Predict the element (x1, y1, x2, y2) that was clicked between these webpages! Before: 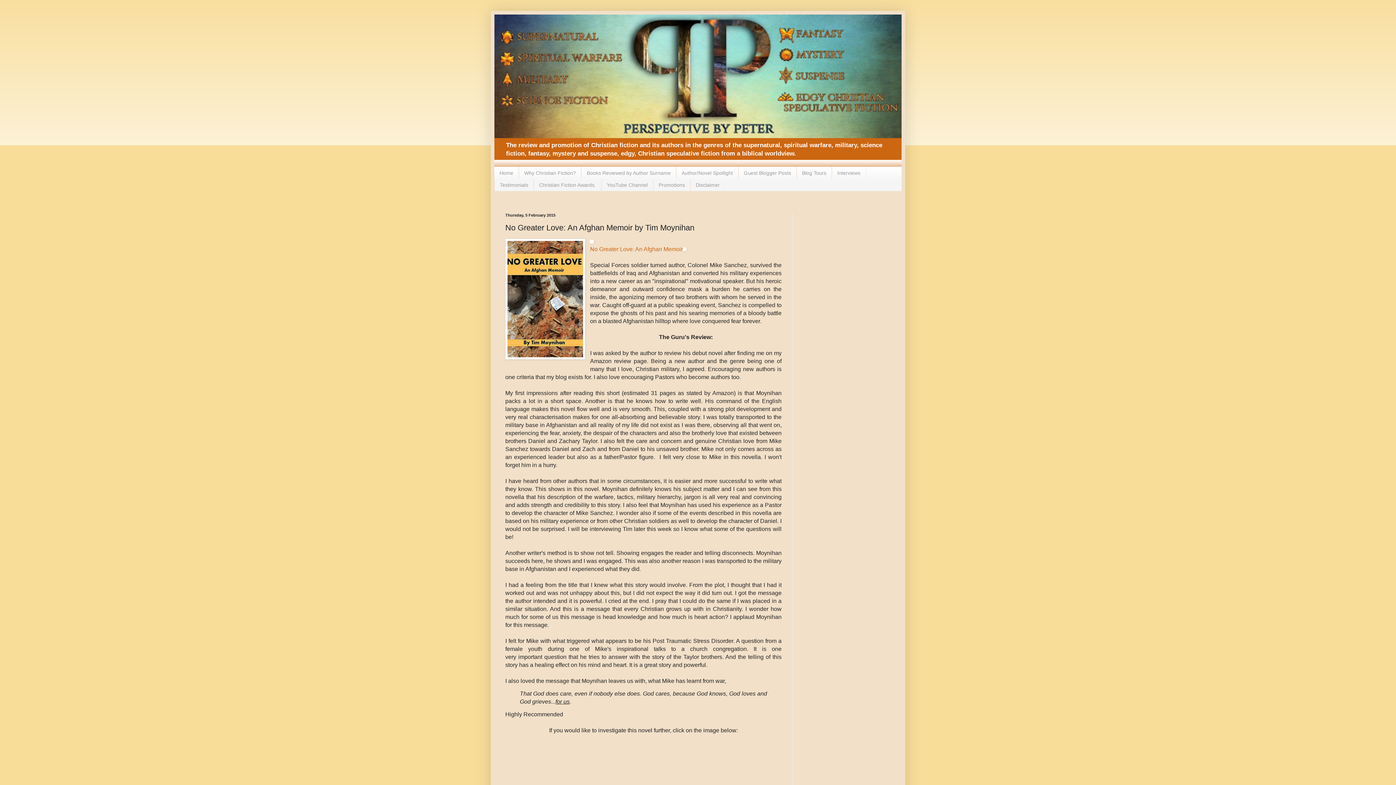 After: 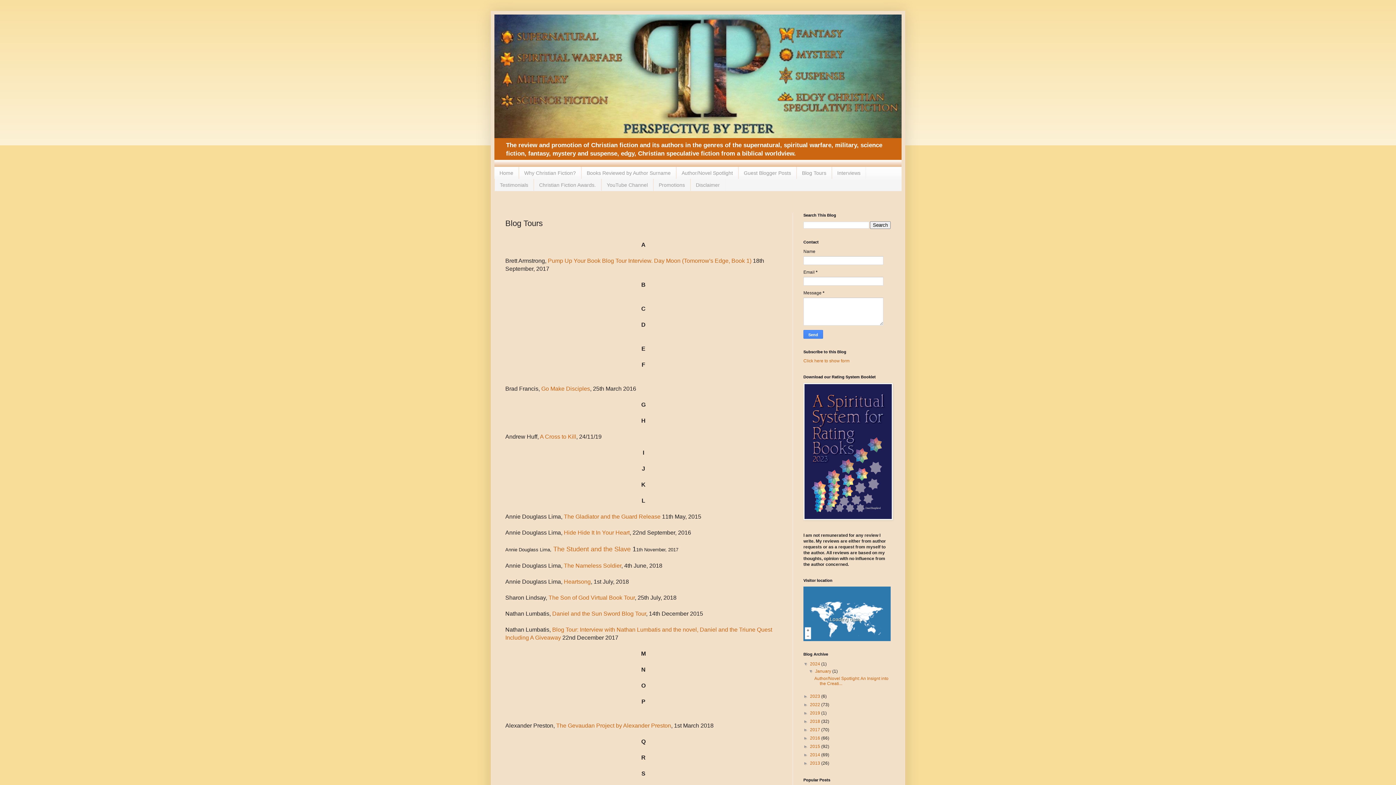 Action: bbox: (796, 167, 832, 178) label: Blog Tours